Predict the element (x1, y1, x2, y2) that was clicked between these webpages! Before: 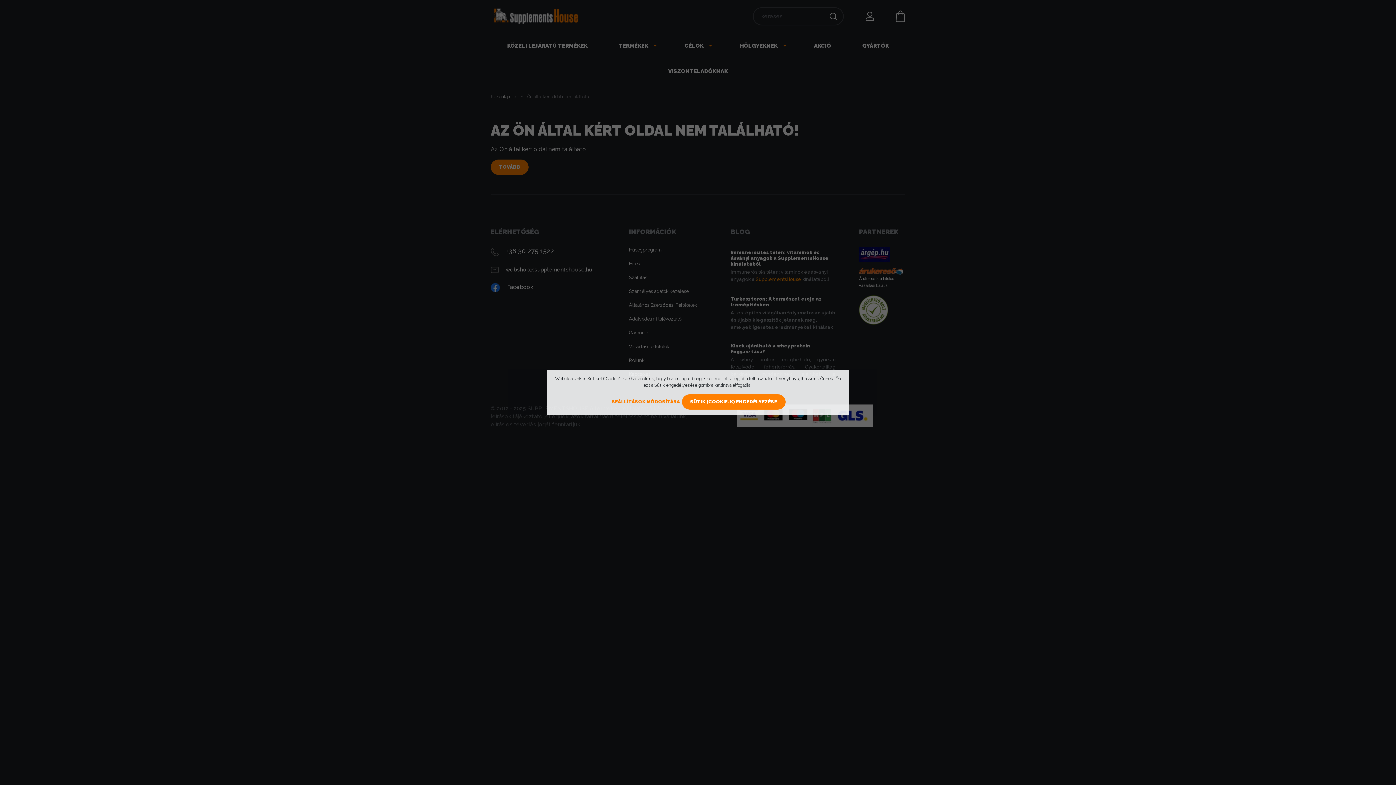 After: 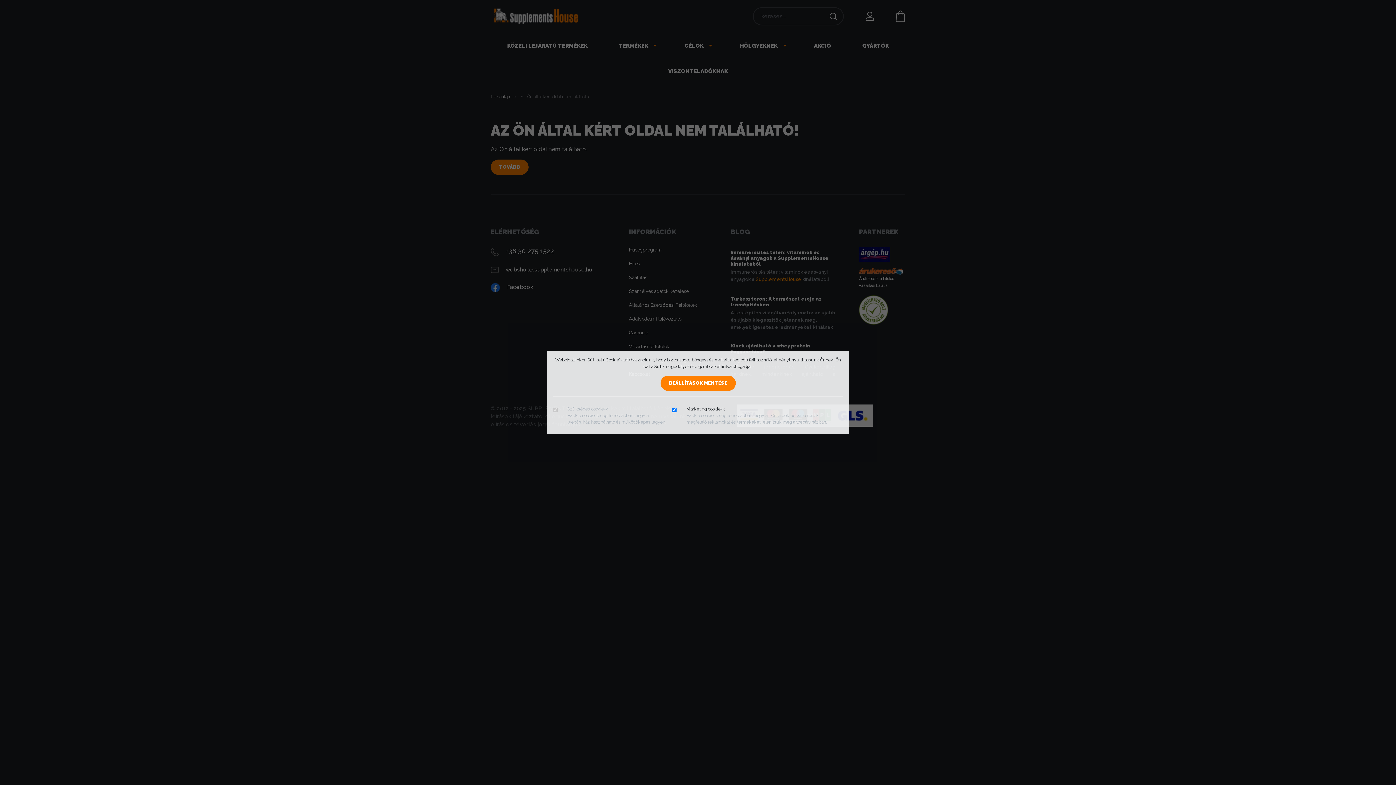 Action: label: BEÁLLÍTÁSOK MÓDOSÍTÁSA bbox: (610, 394, 680, 409)